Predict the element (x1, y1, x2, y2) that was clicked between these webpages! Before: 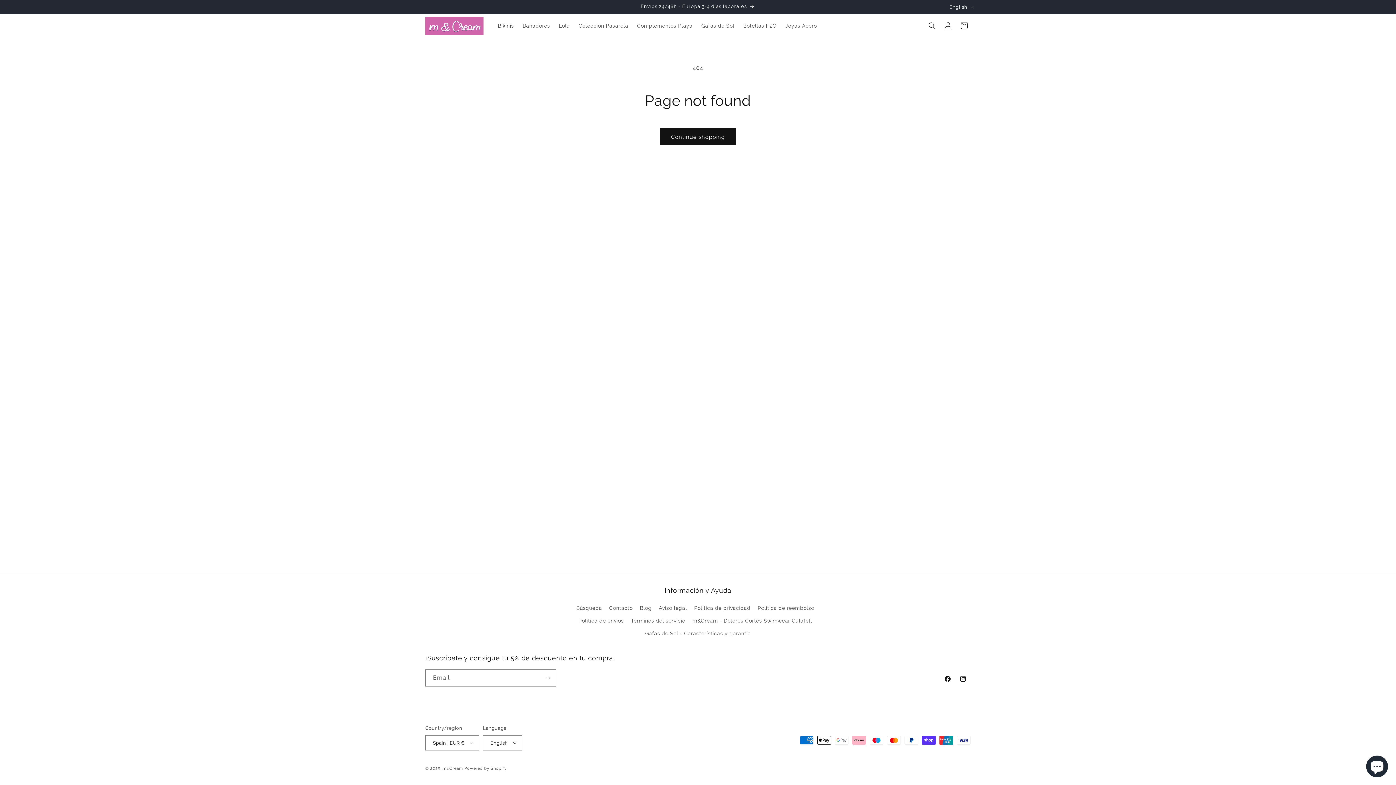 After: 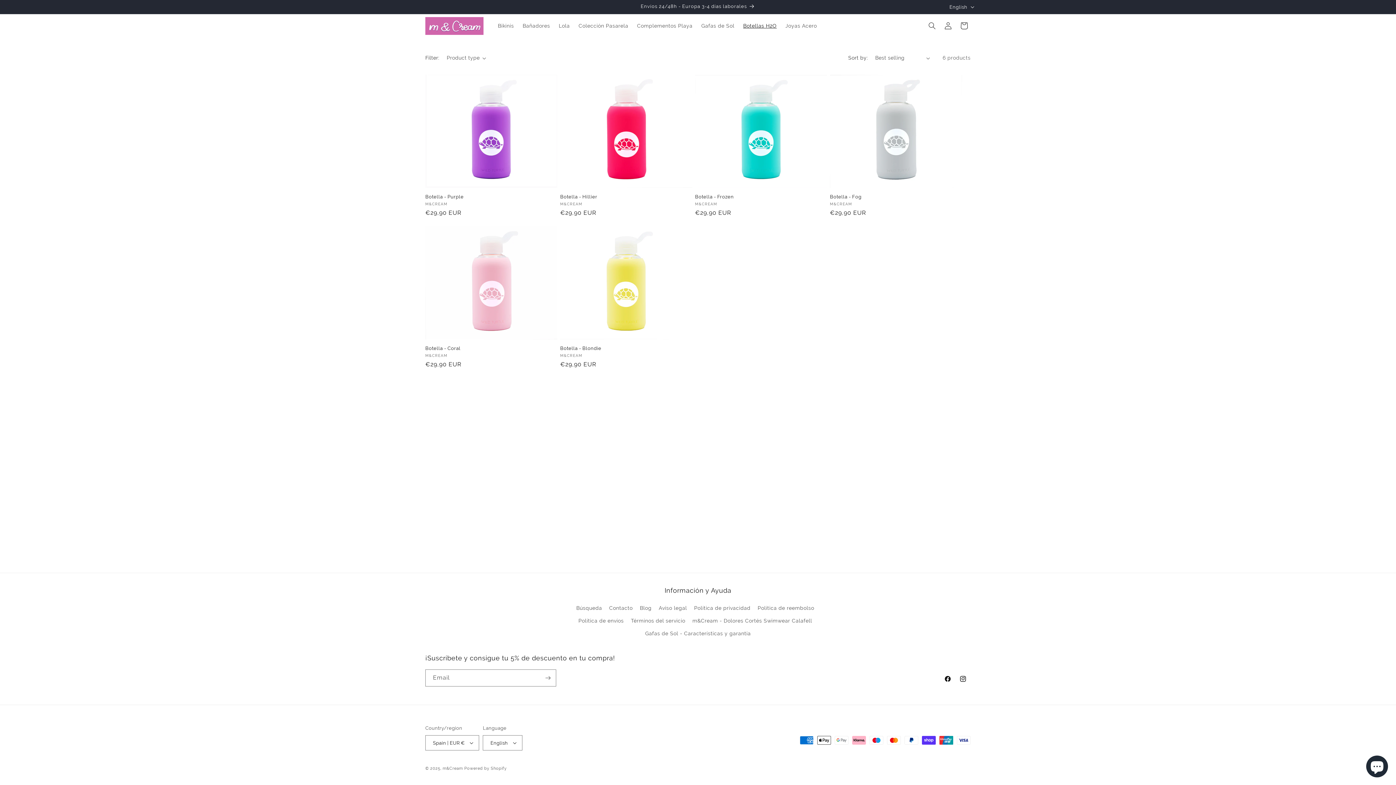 Action: label: Botellas H2O bbox: (739, 18, 781, 33)